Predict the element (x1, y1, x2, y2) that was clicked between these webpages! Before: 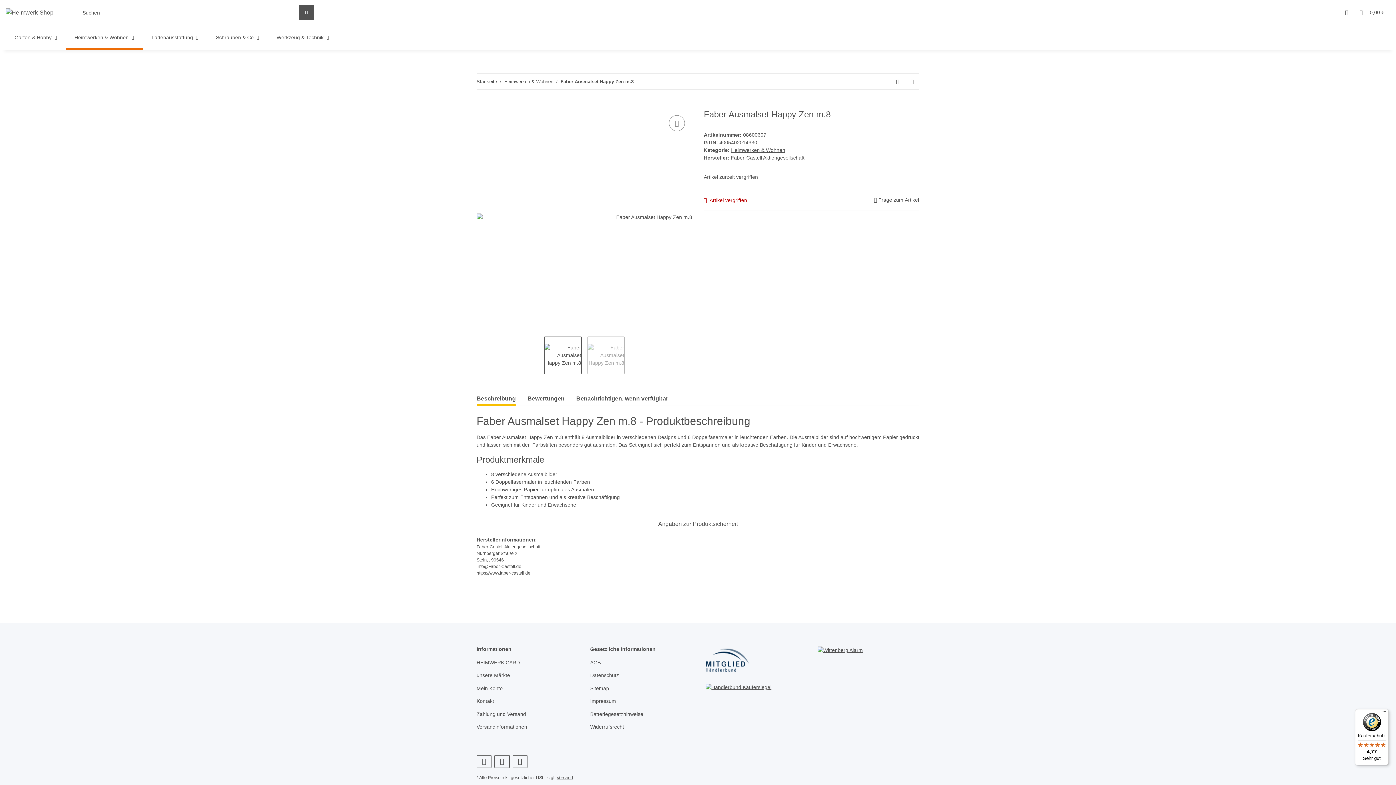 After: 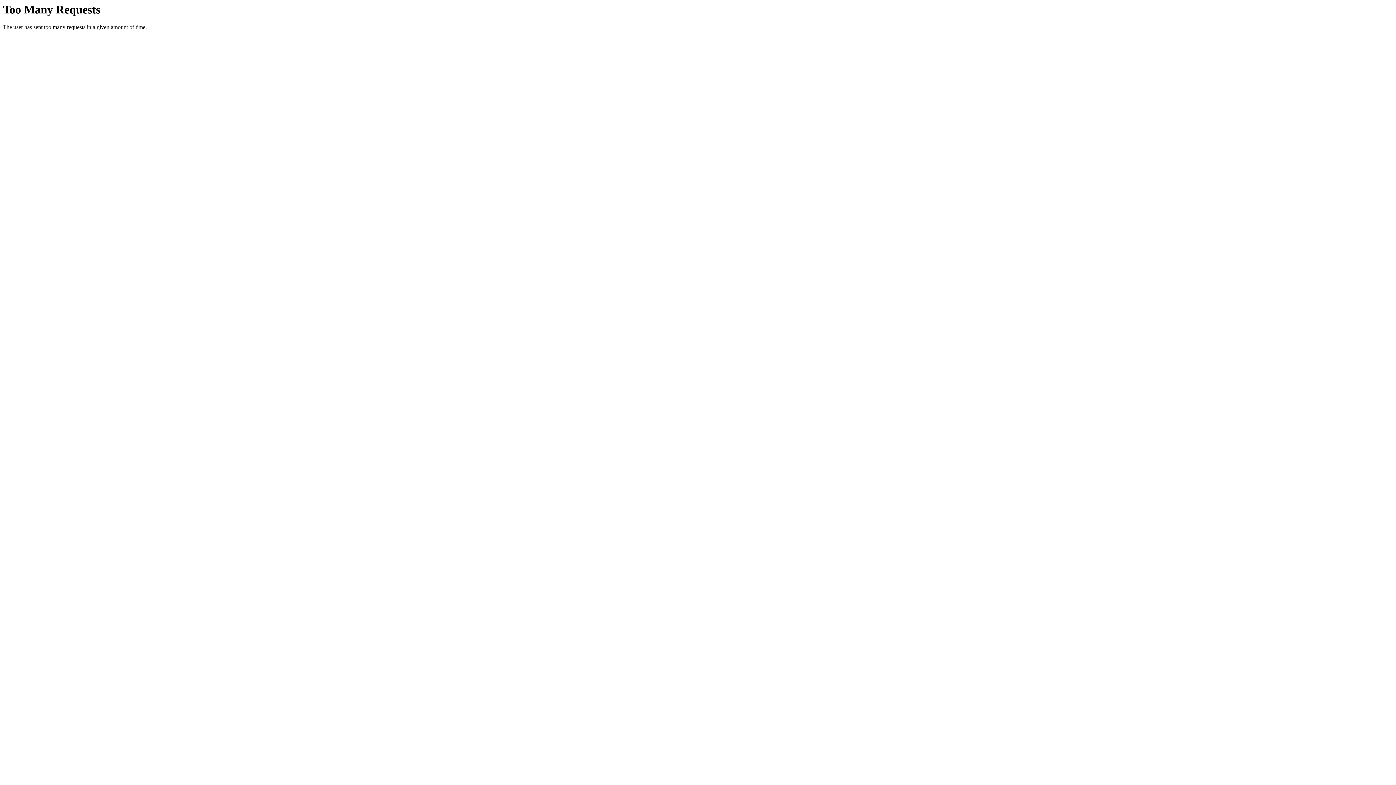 Action: label: Mein Konto bbox: (476, 683, 578, 693)